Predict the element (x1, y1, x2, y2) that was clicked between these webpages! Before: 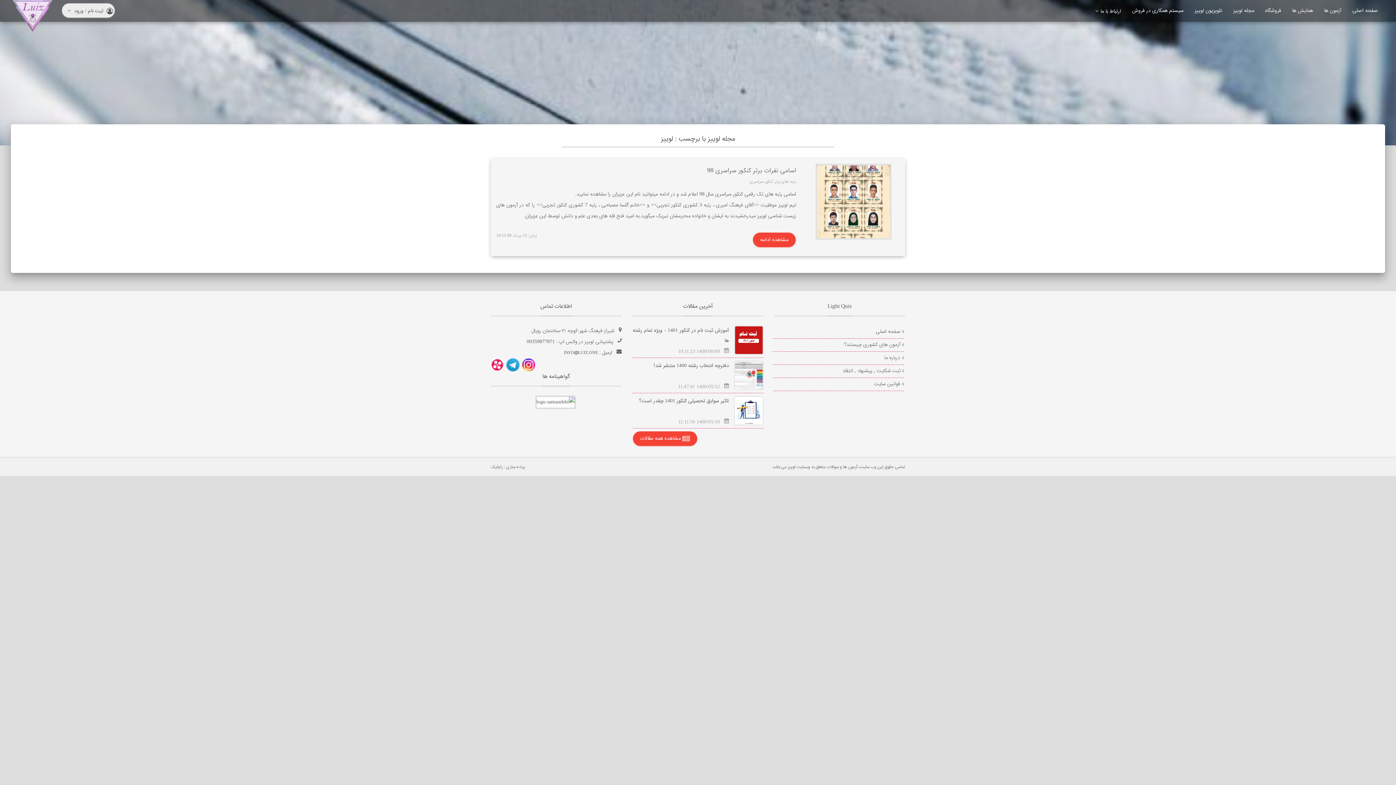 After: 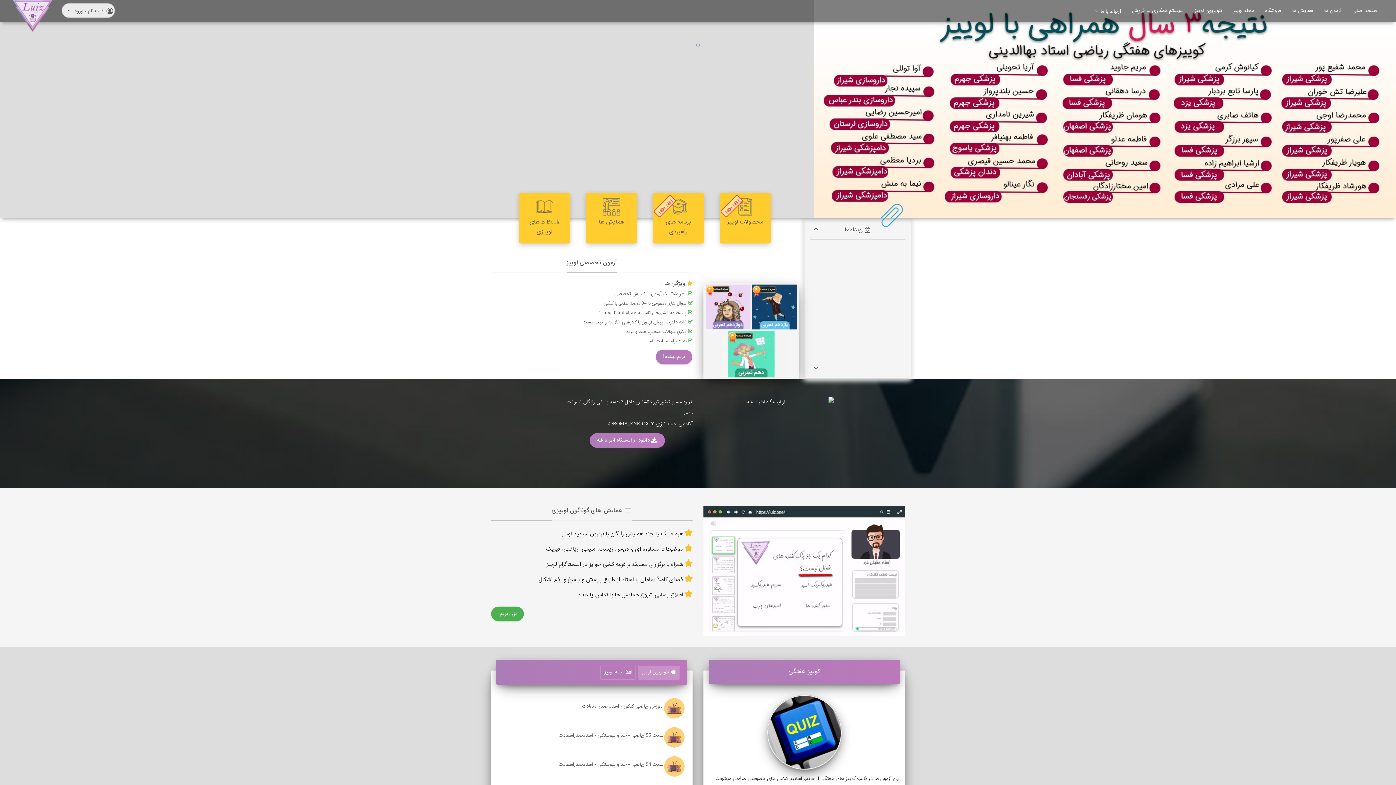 Action: bbox: (788, 463, 810, 471) label: وبسایت لوییز